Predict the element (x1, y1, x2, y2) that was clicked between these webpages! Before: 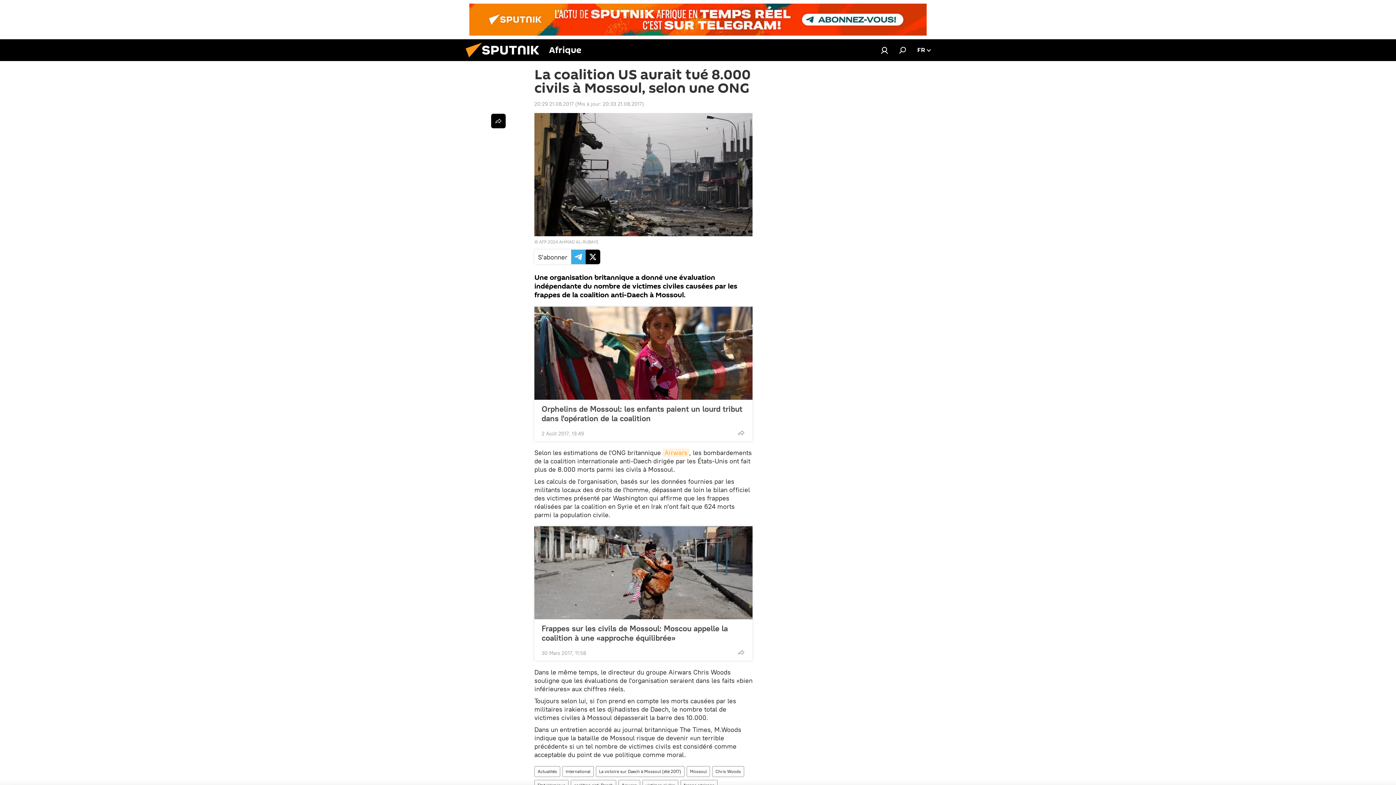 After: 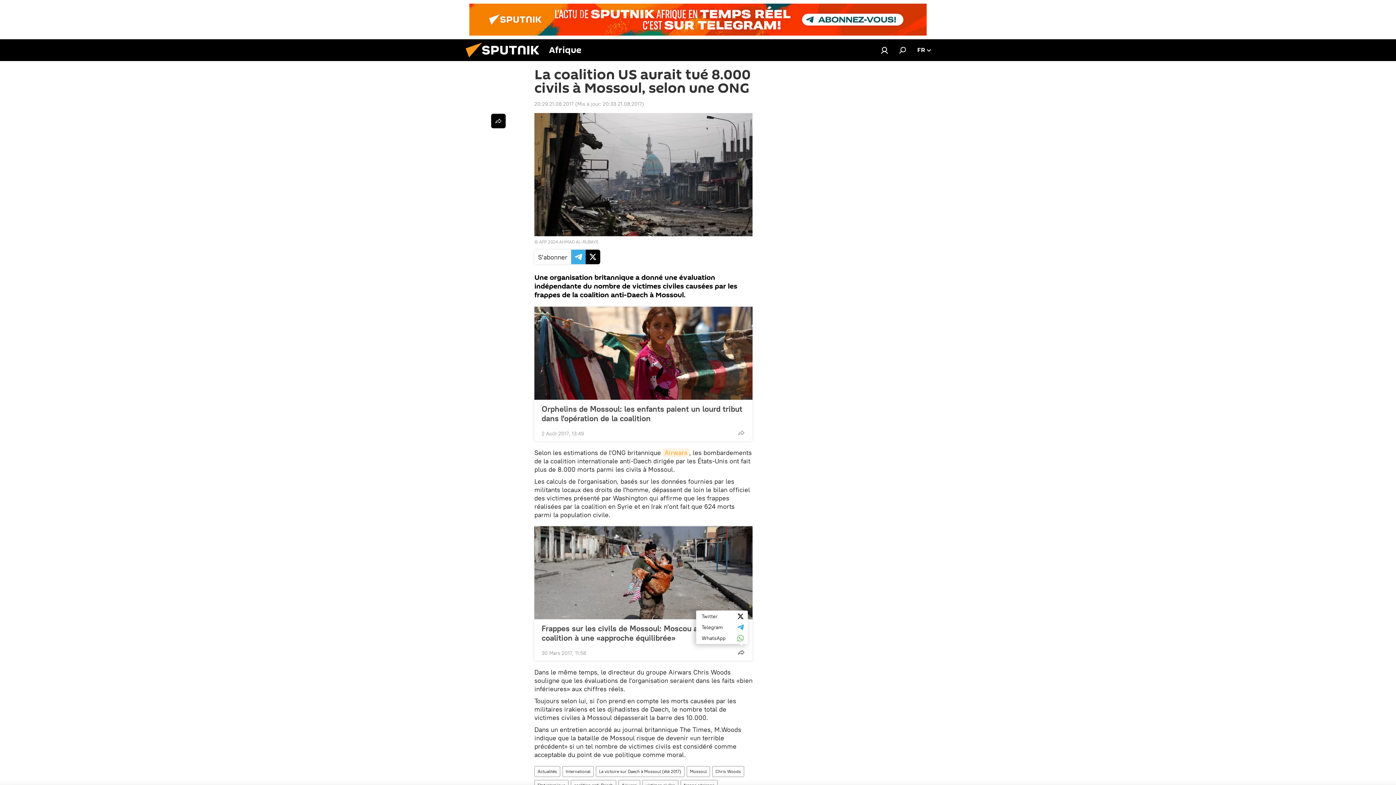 Action: bbox: (734, 645, 748, 660)